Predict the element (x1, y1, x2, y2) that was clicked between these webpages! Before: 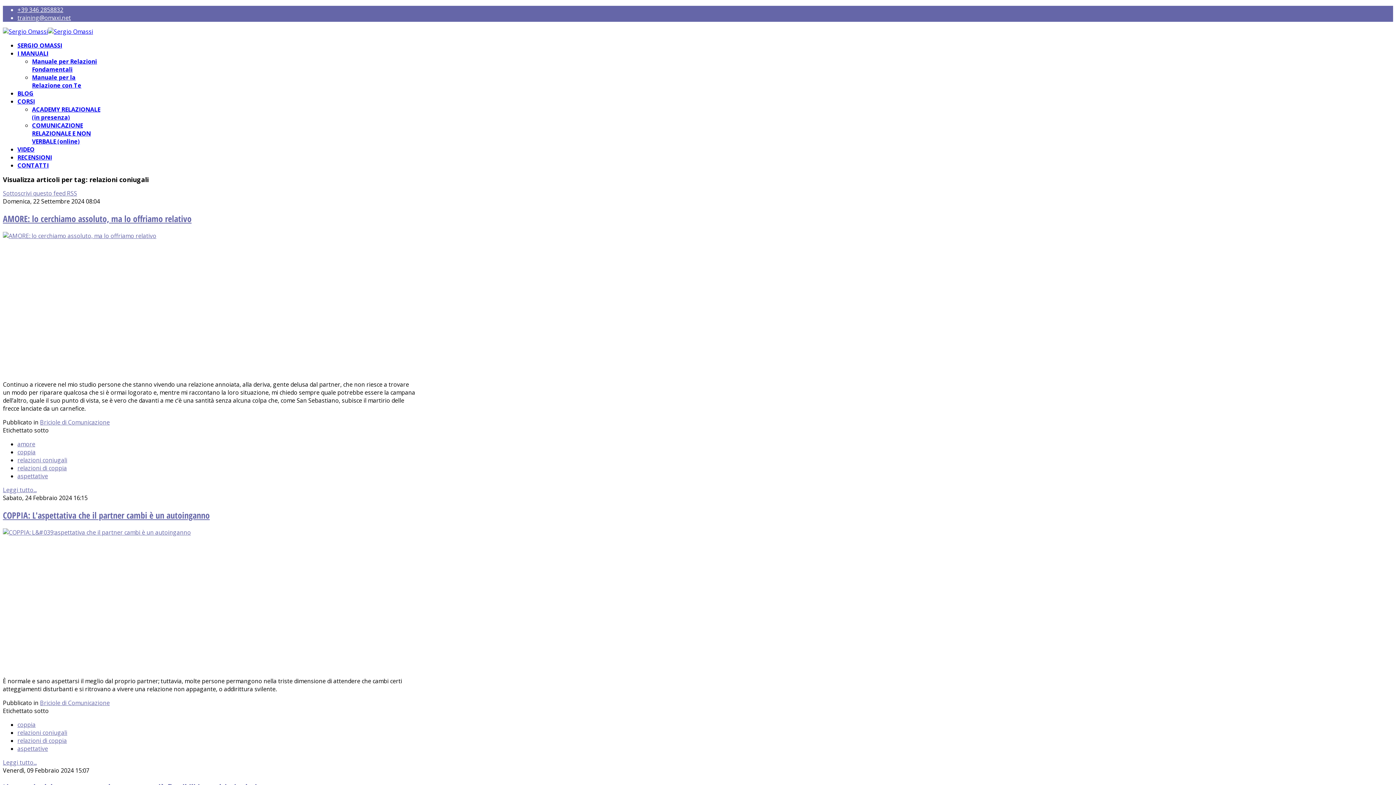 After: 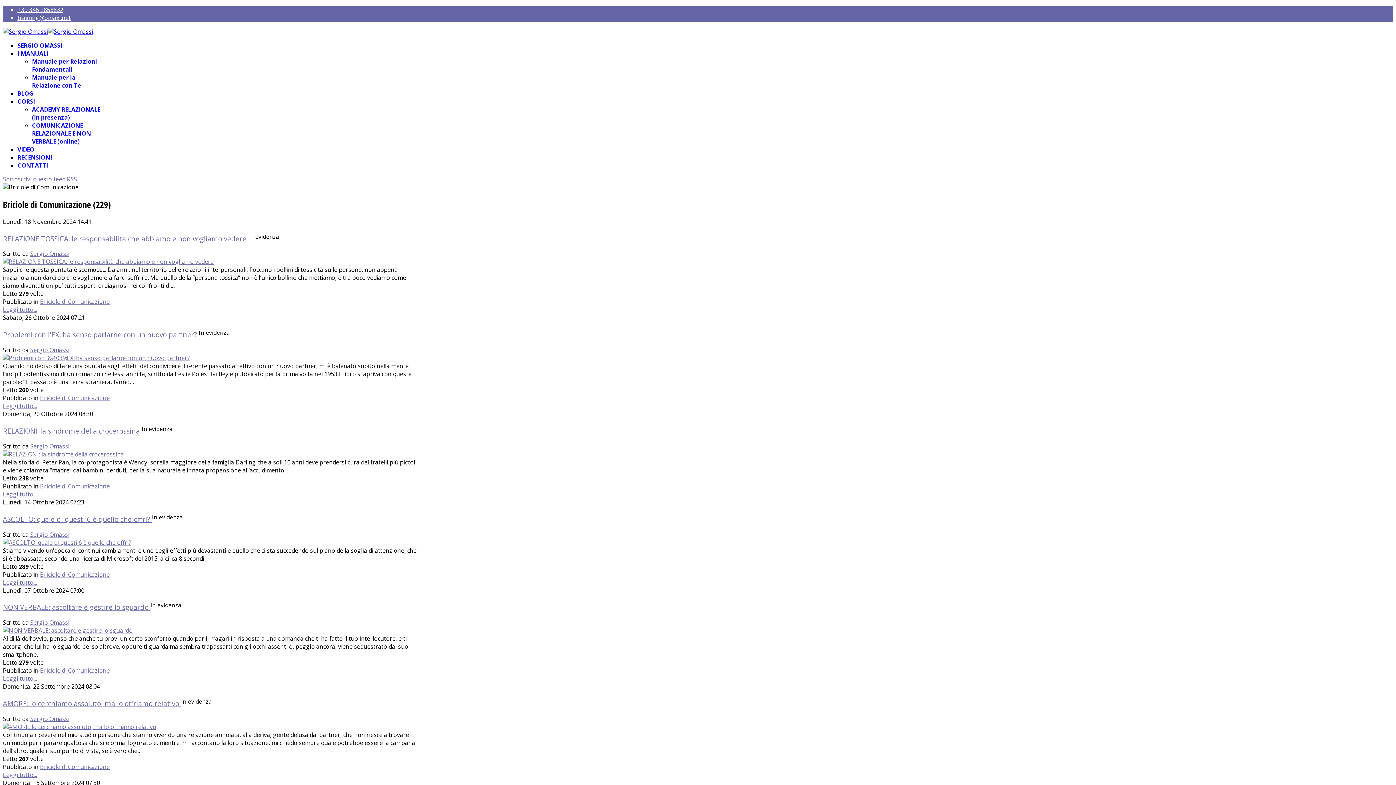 Action: label: Briciole di Comunicazione bbox: (40, 699, 109, 707)